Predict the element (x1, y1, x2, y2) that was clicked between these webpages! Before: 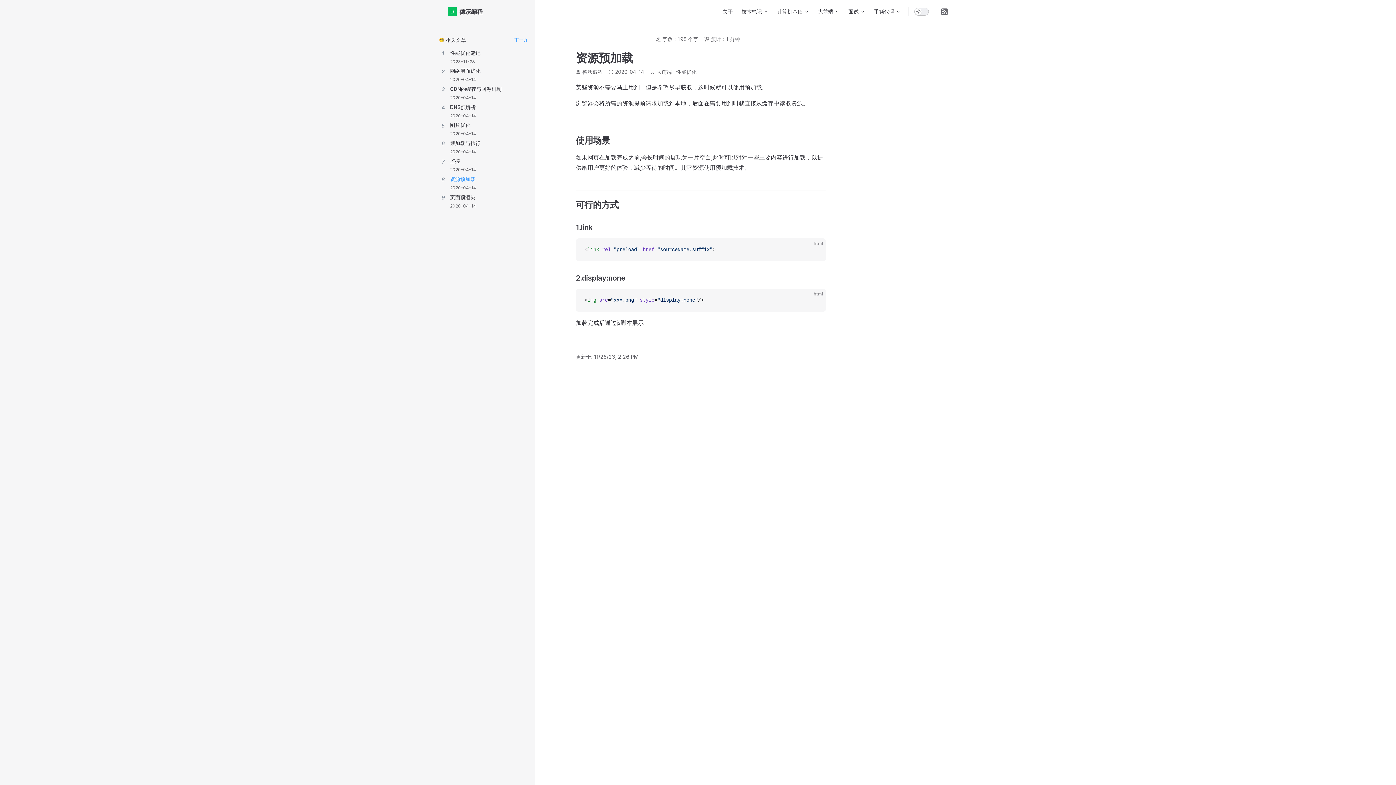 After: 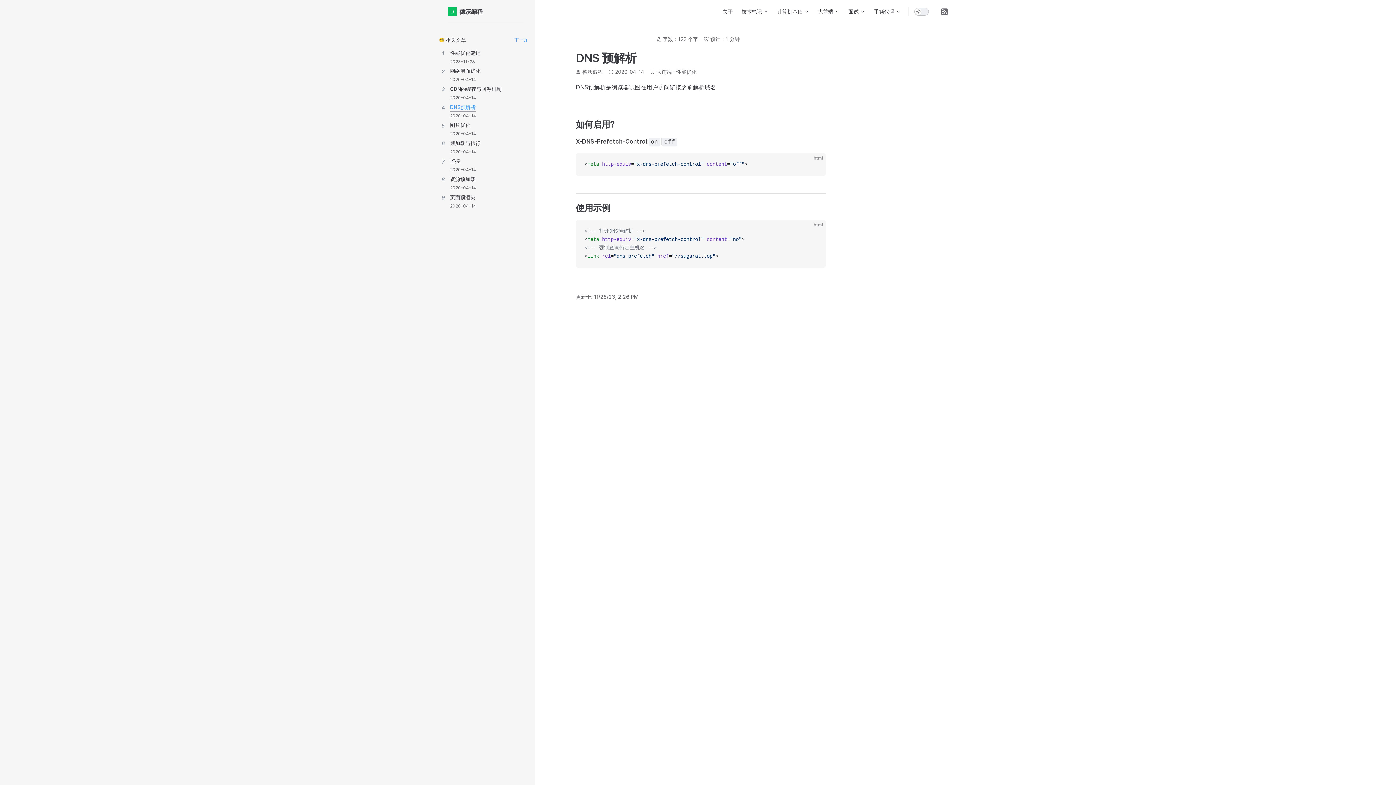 Action: label: DNS预解析 bbox: (450, 102, 476, 111)